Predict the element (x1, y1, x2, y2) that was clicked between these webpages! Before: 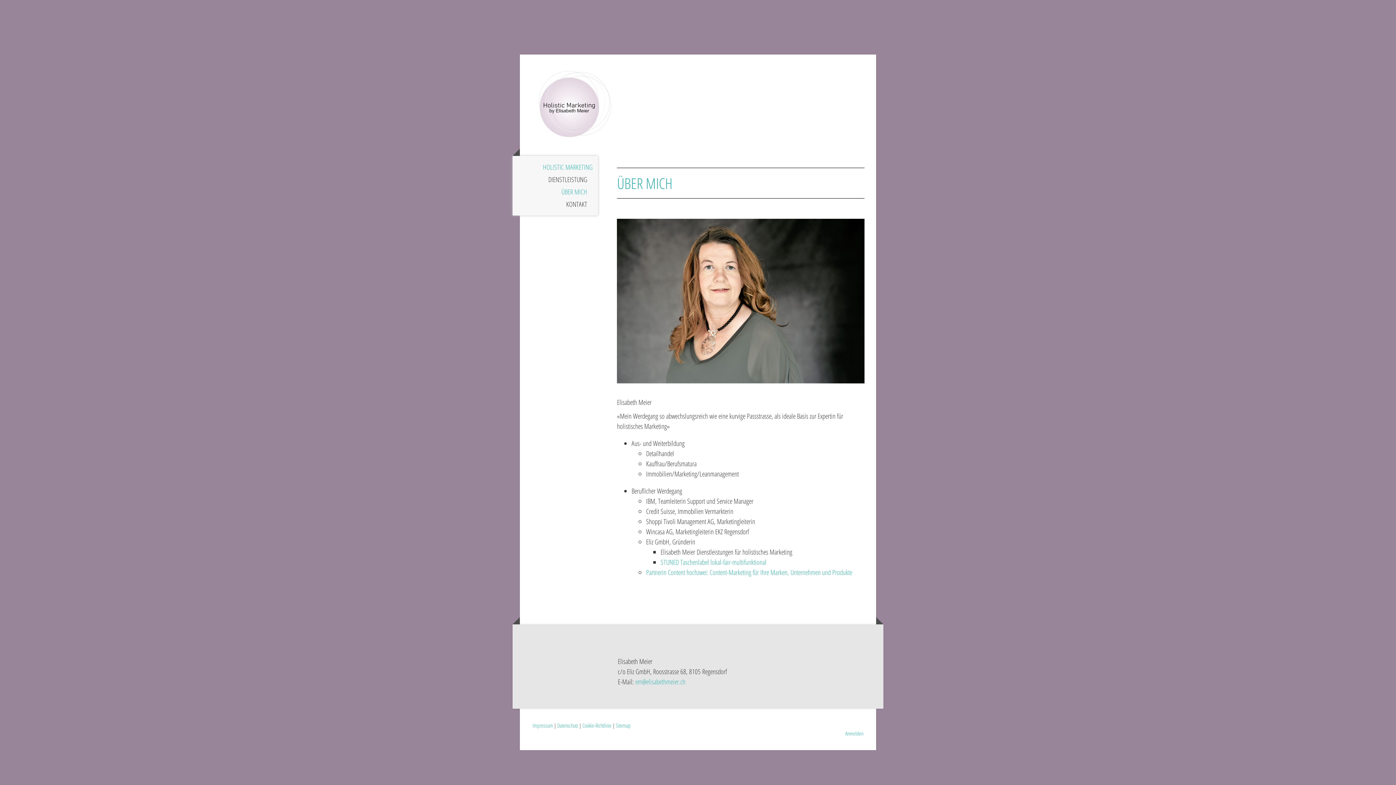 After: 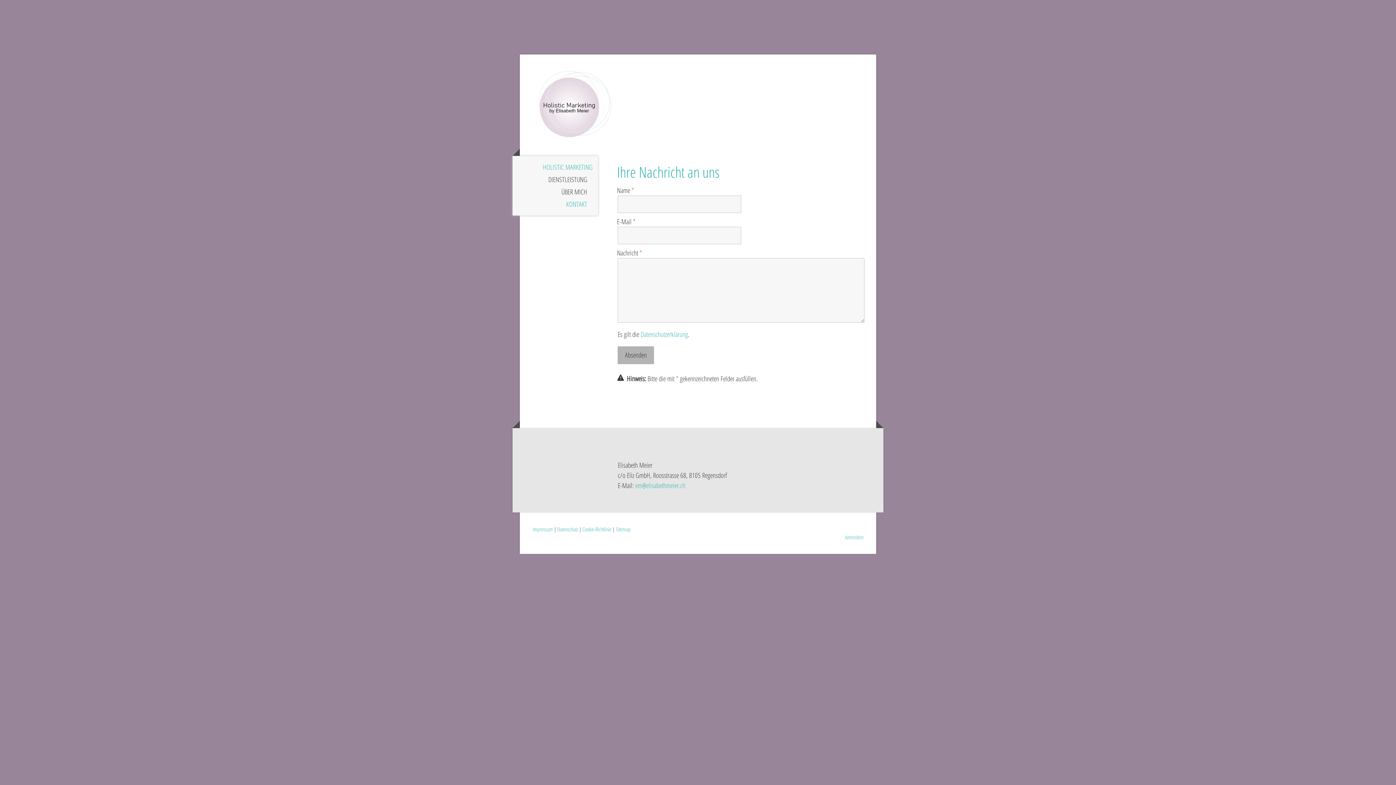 Action: label: KONTAKT bbox: (512, 198, 598, 210)